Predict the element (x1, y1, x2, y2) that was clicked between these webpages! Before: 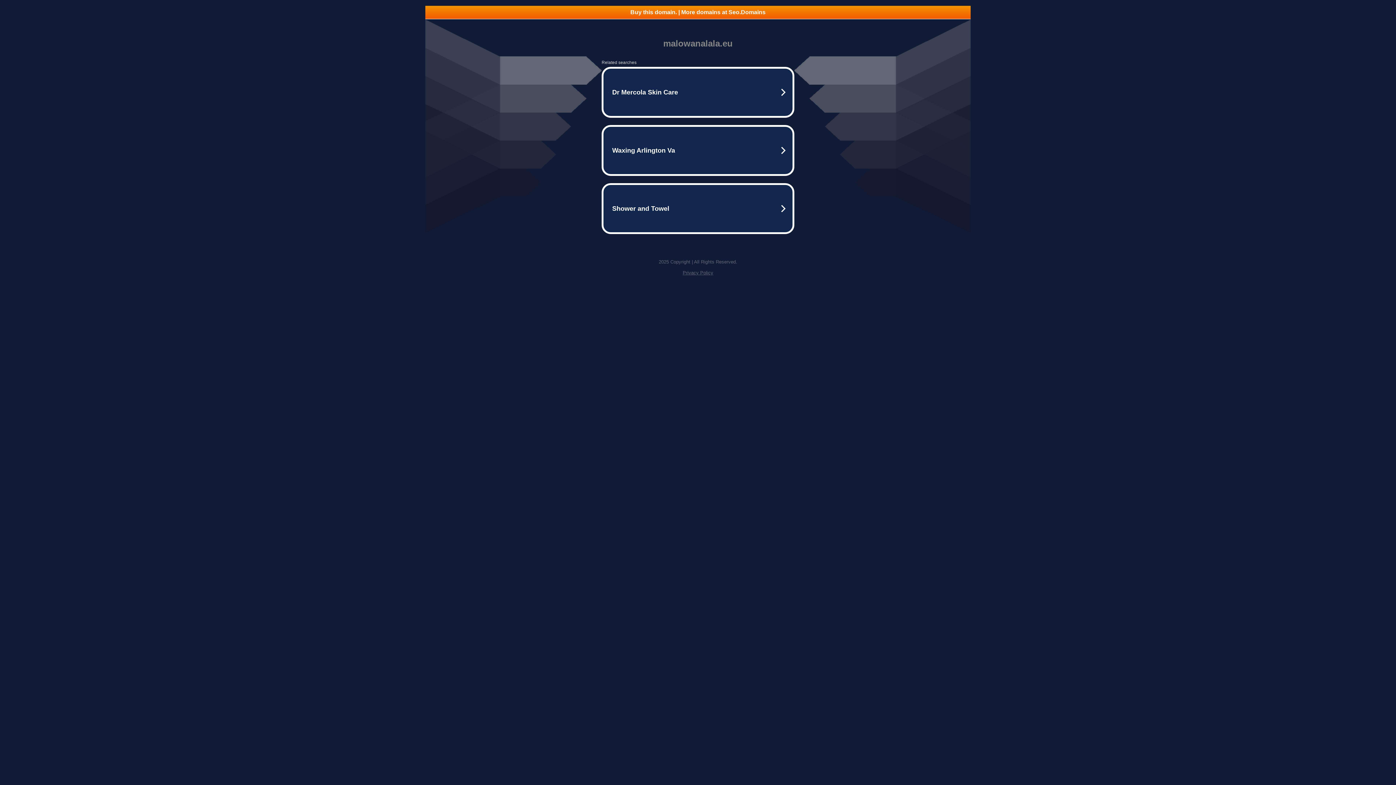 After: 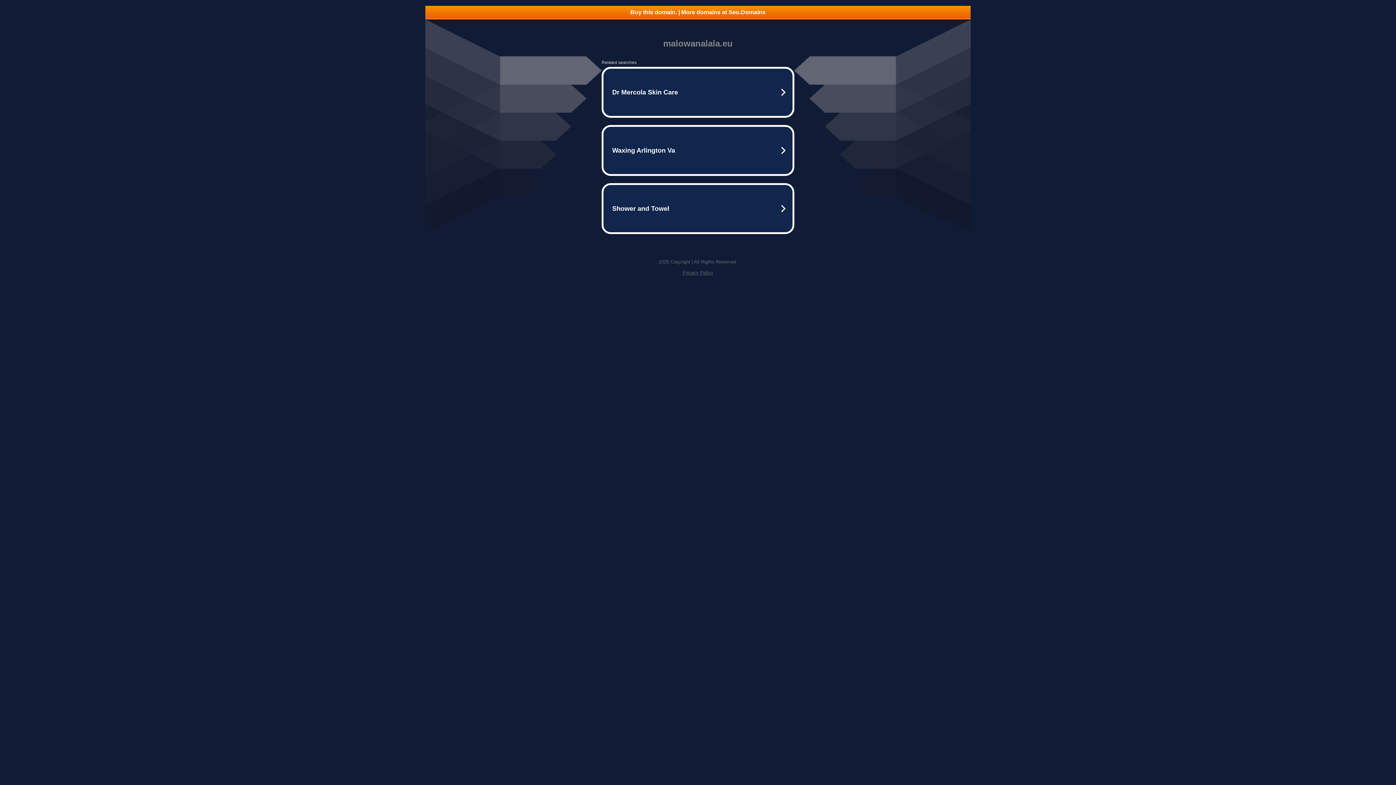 Action: label: Privacy Policy bbox: (682, 270, 713, 275)